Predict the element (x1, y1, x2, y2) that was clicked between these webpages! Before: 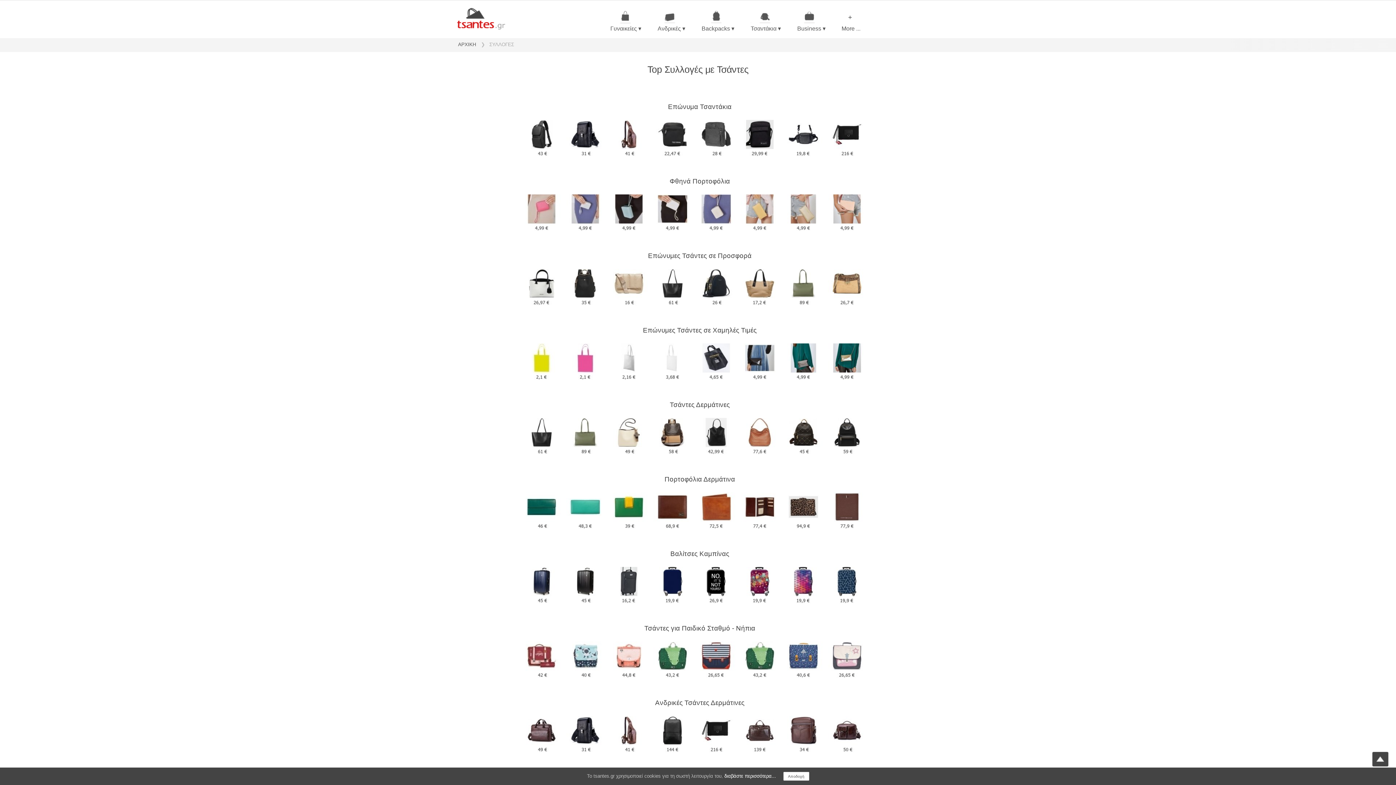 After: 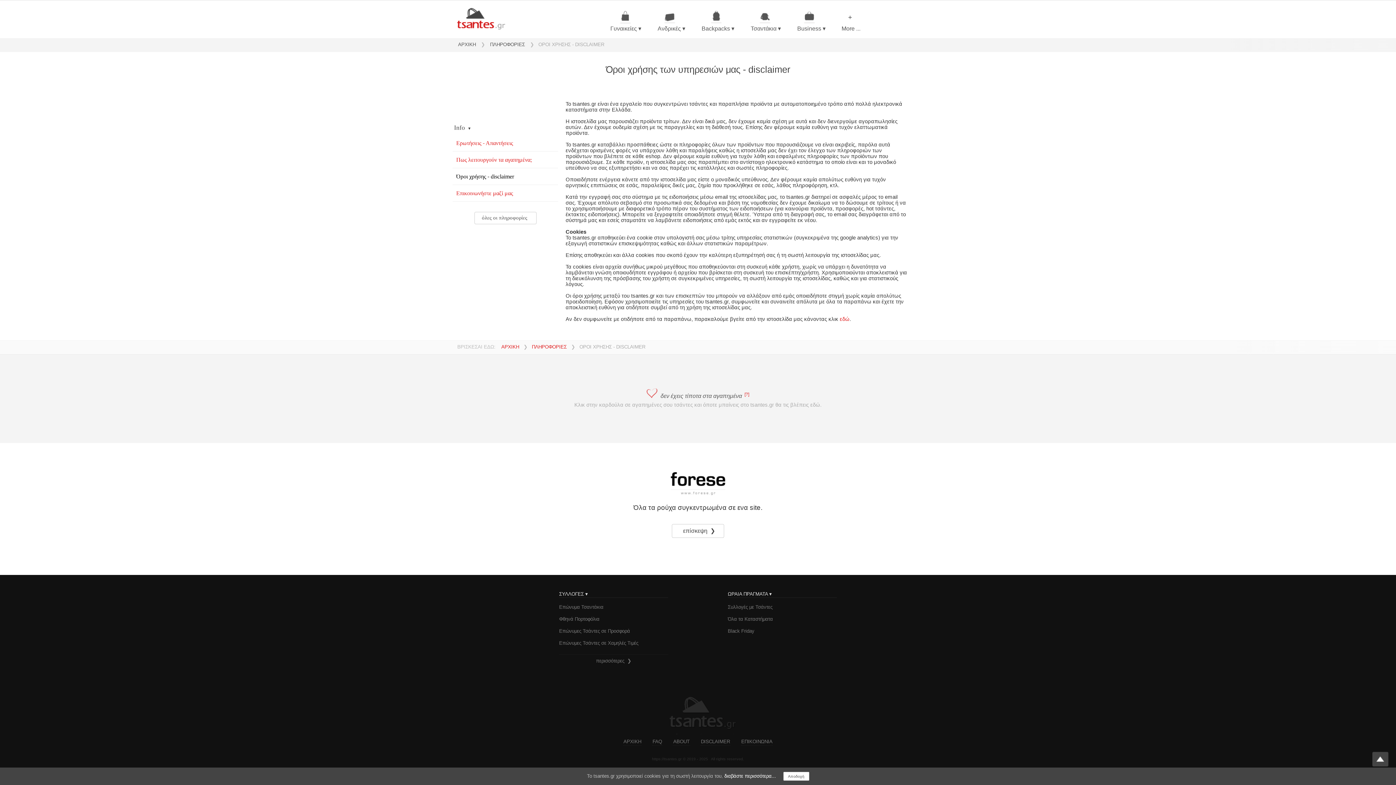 Action: bbox: (724, 773, 776, 779) label: διαβάστε περισσότερα...